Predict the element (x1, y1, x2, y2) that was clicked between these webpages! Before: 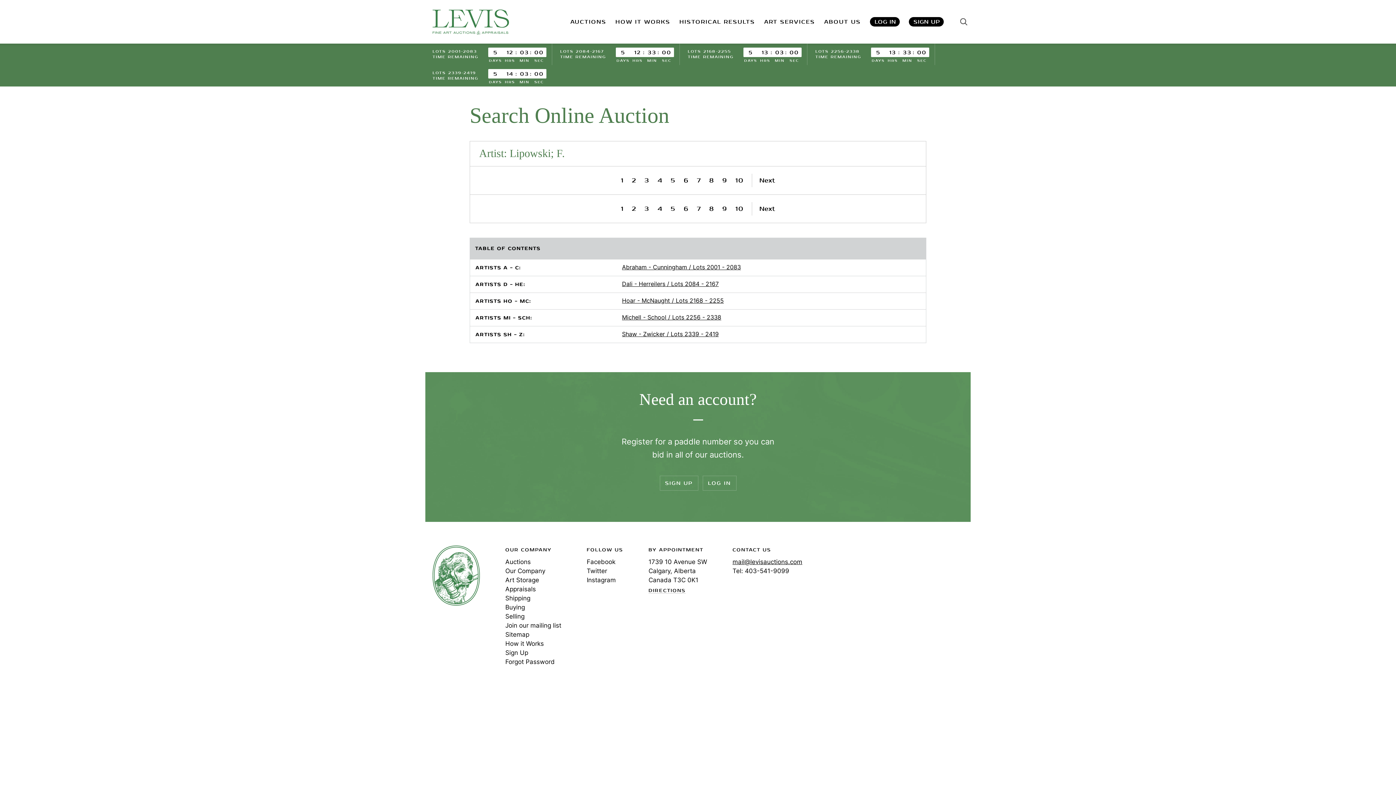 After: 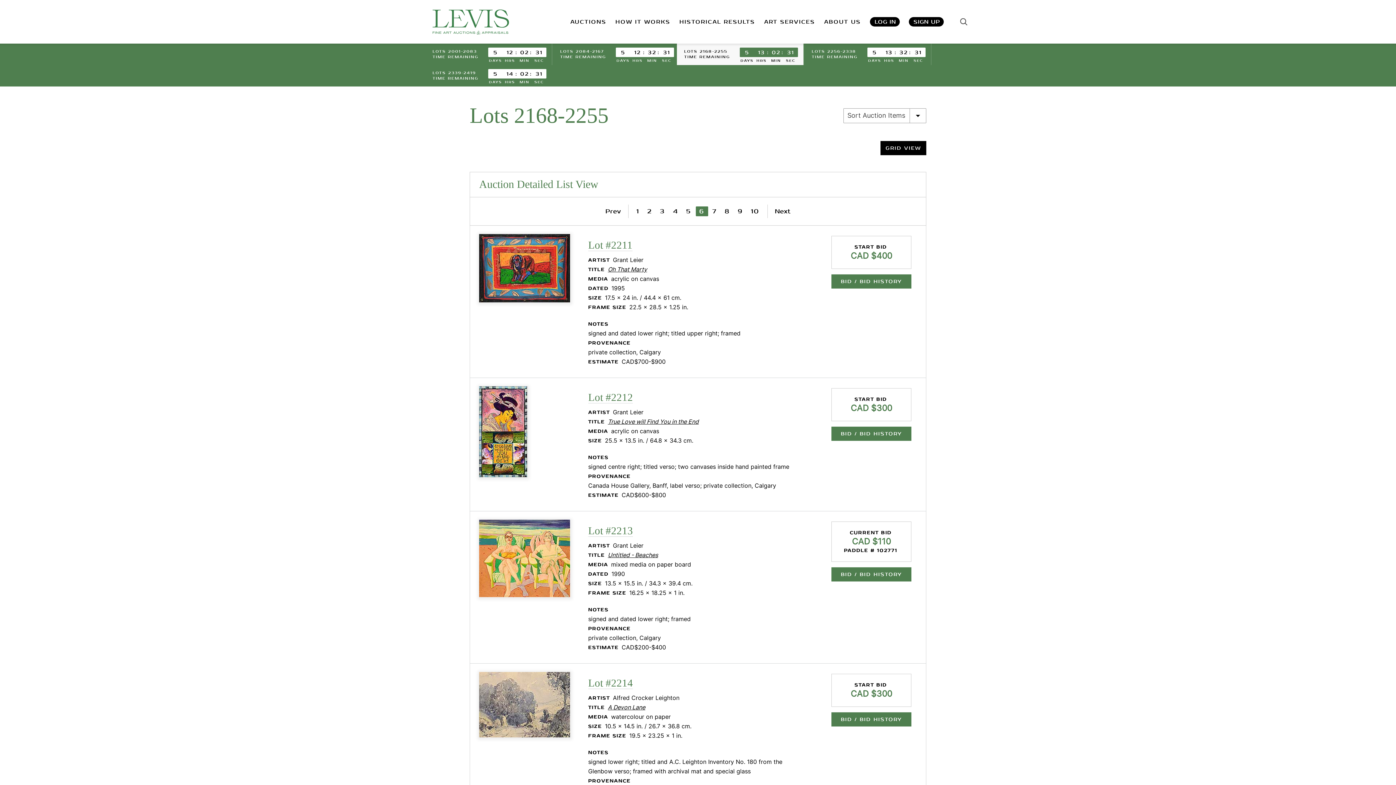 Action: bbox: (680, 204, 692, 213) label: 6